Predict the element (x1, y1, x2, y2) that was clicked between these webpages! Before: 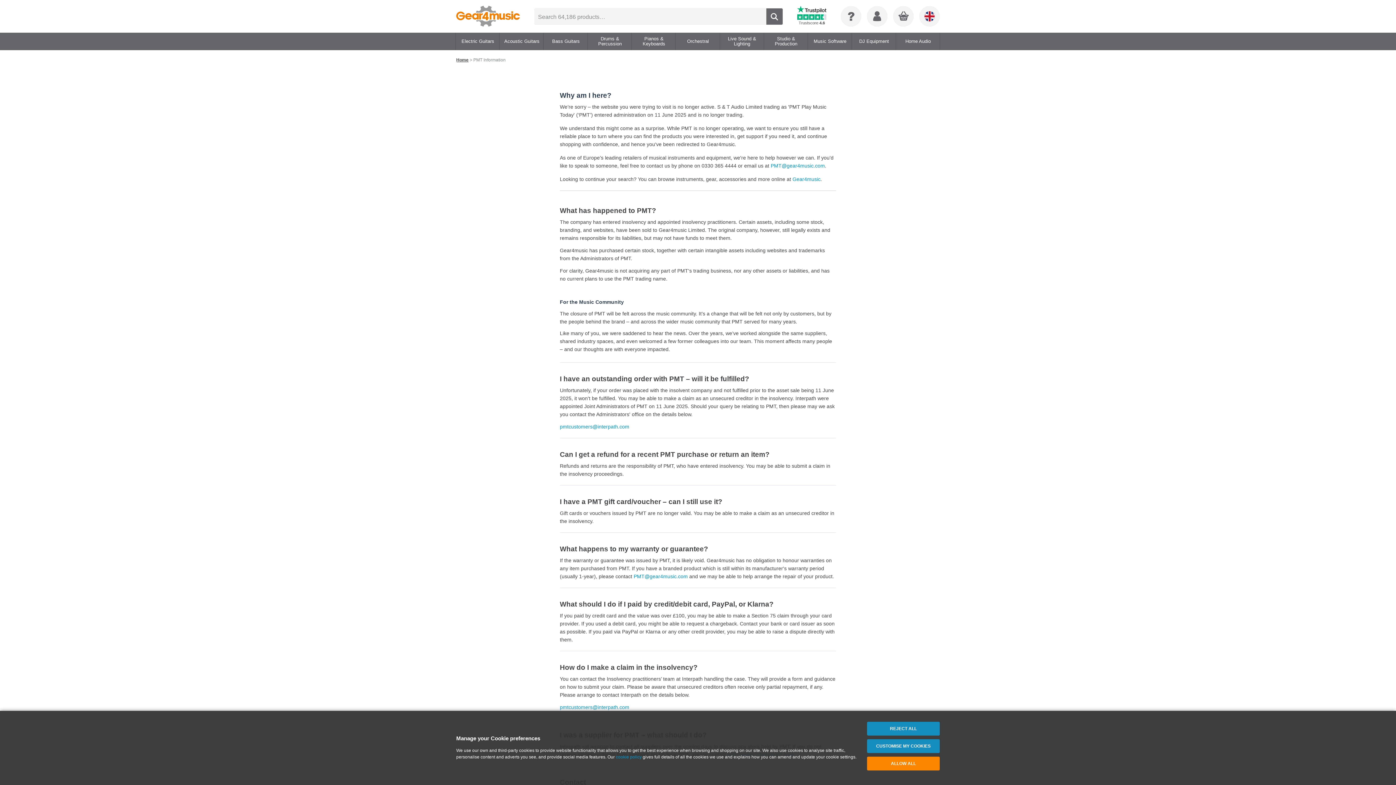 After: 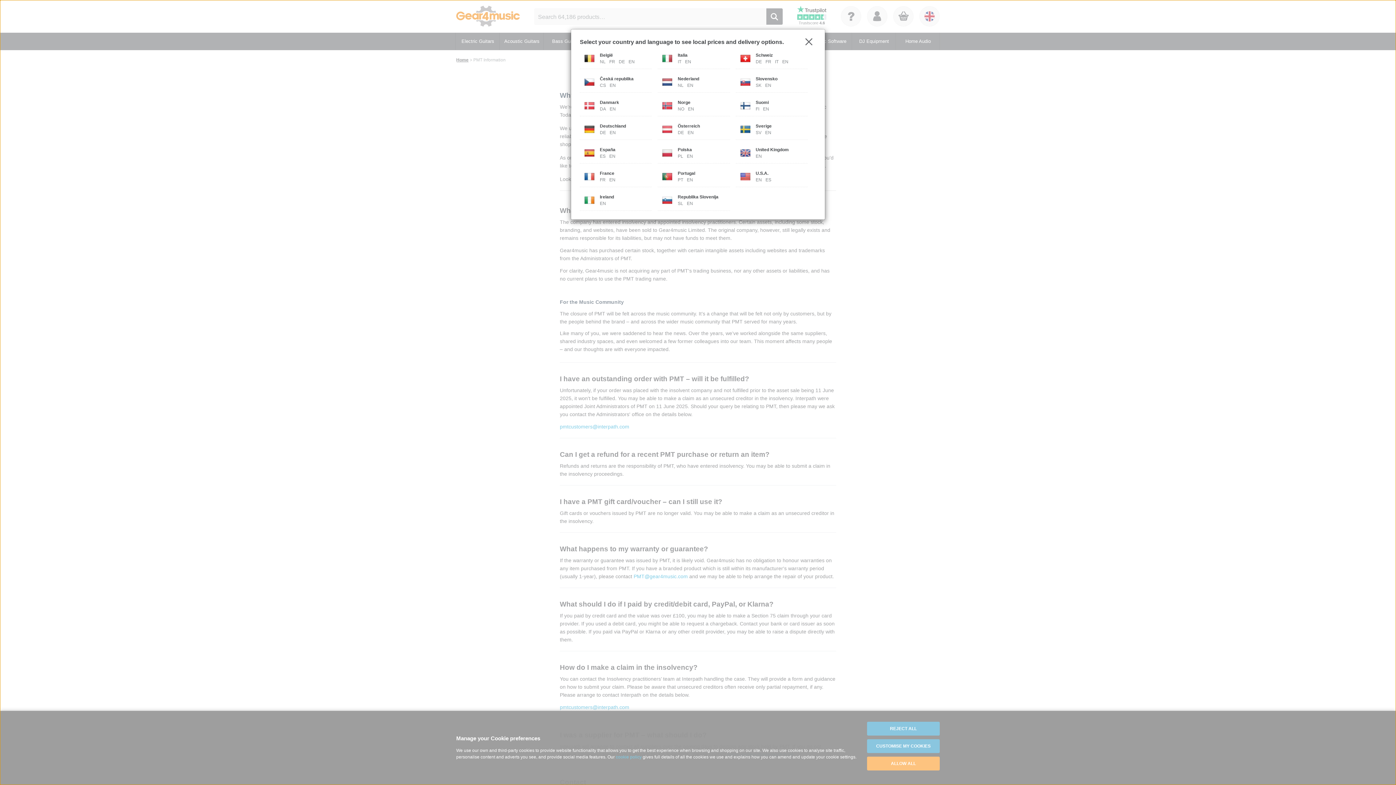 Action: bbox: (920, 6, 939, 26)